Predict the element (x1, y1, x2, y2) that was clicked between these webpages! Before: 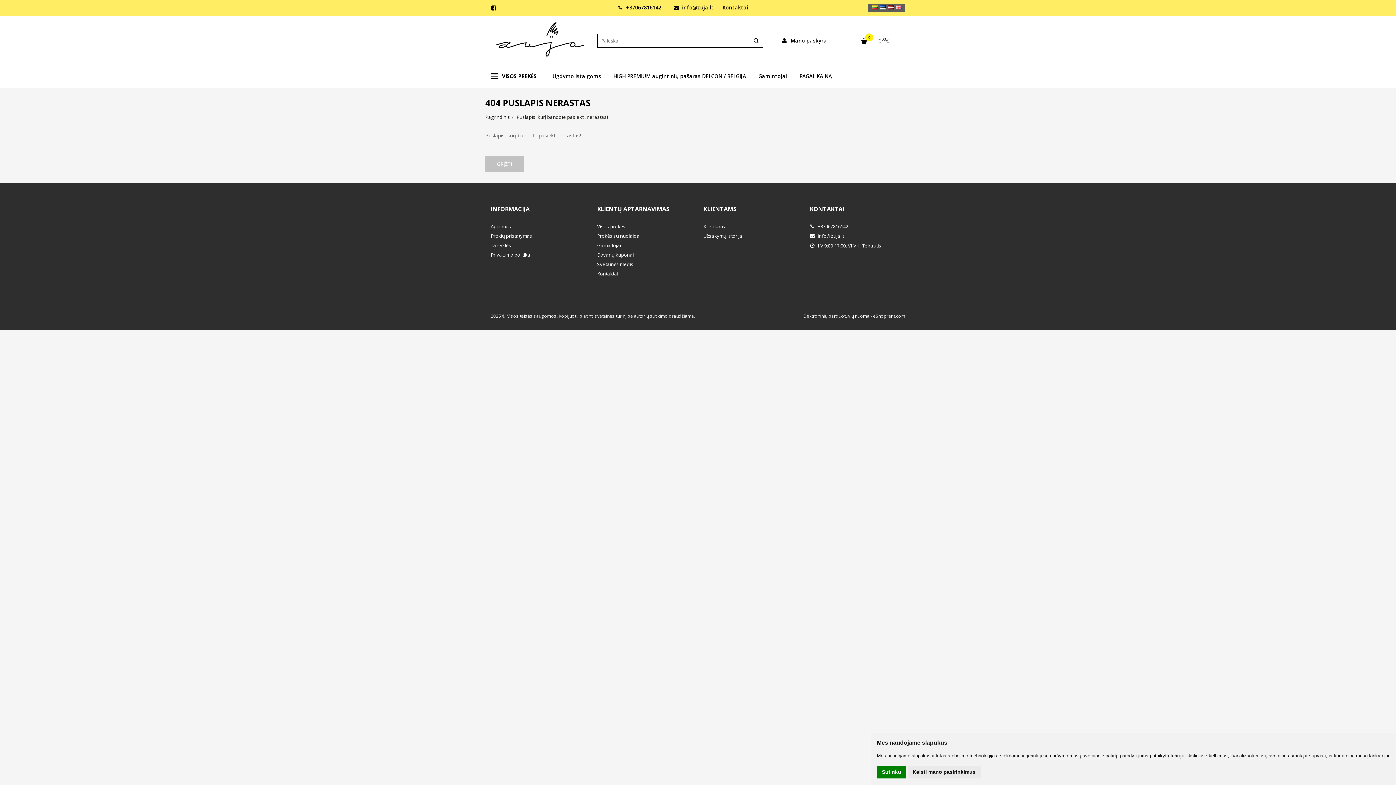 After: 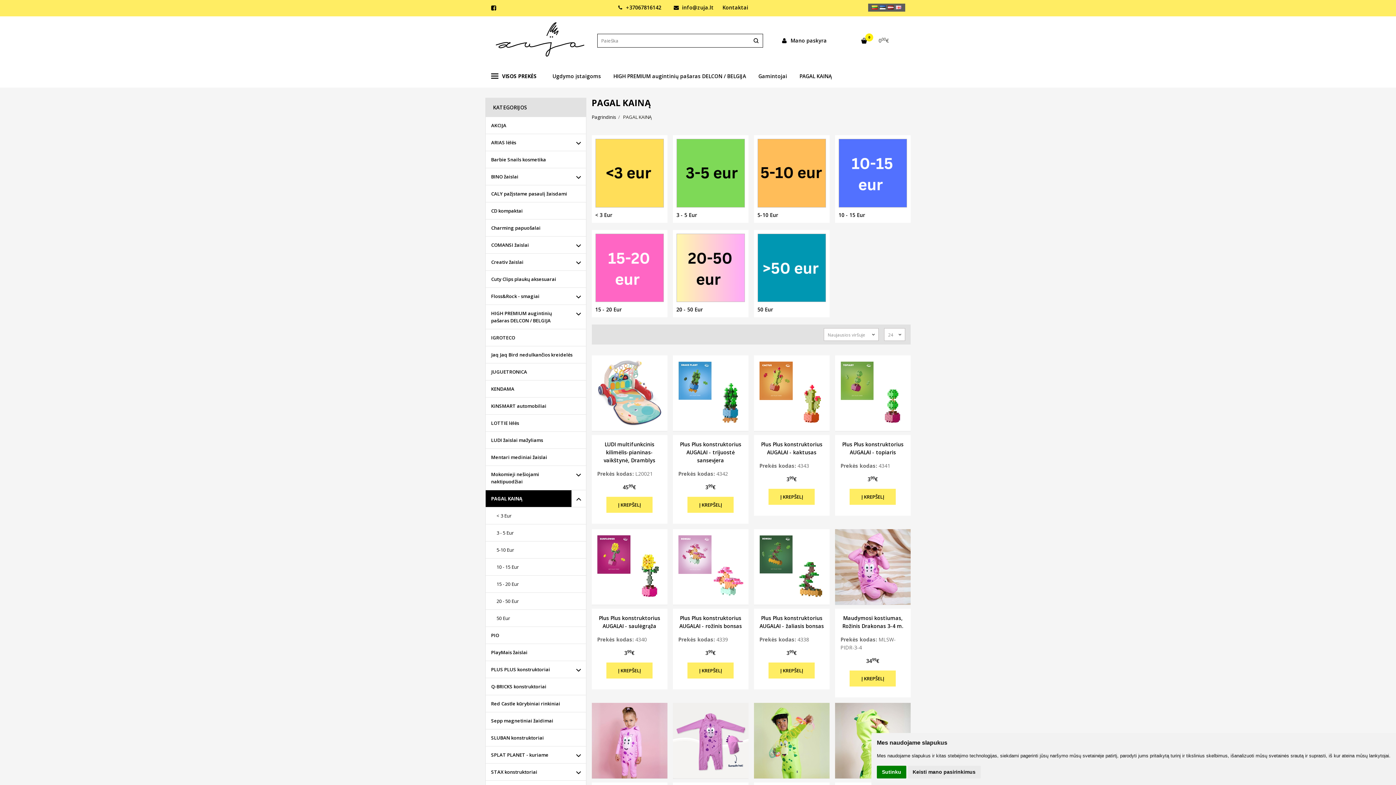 Action: label: PAGAL KAINĄ bbox: (794, 65, 837, 87)